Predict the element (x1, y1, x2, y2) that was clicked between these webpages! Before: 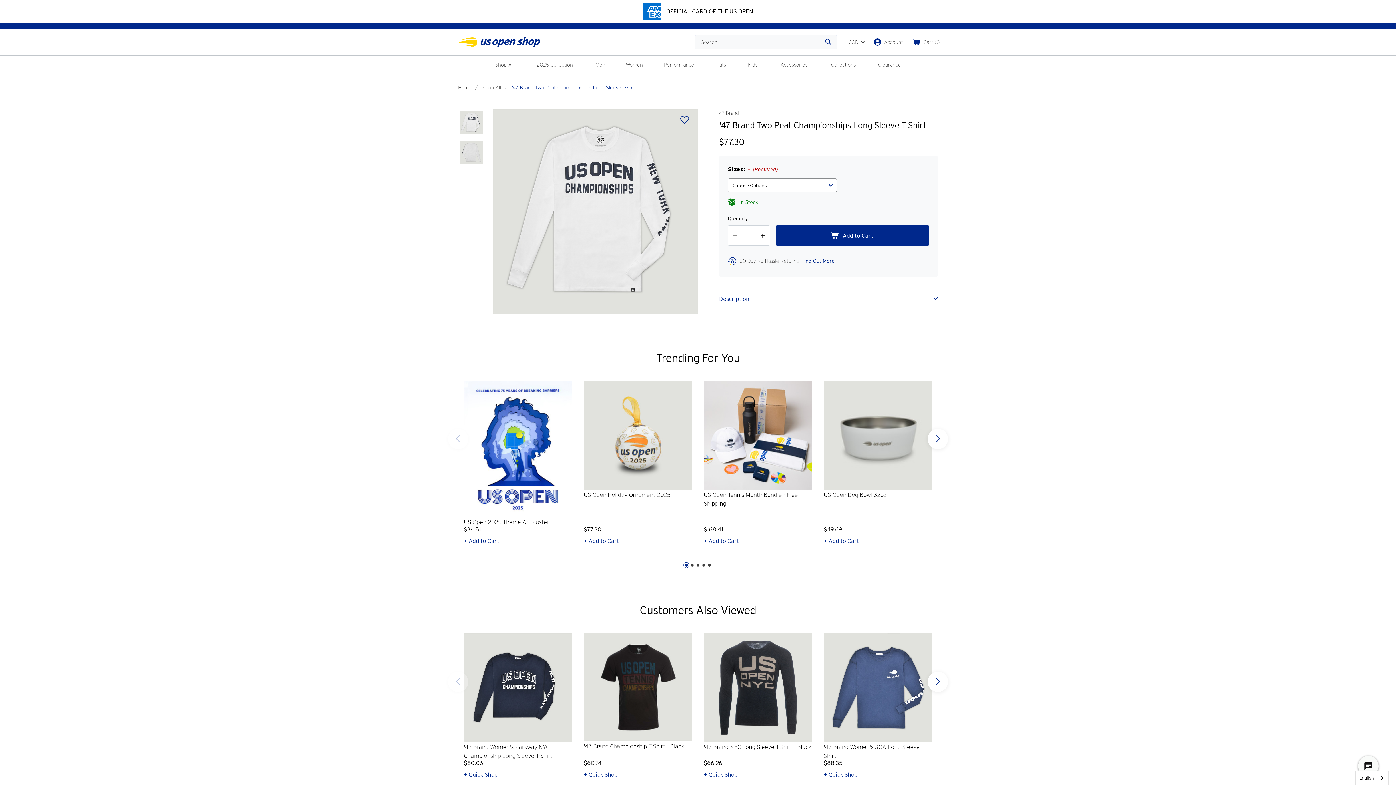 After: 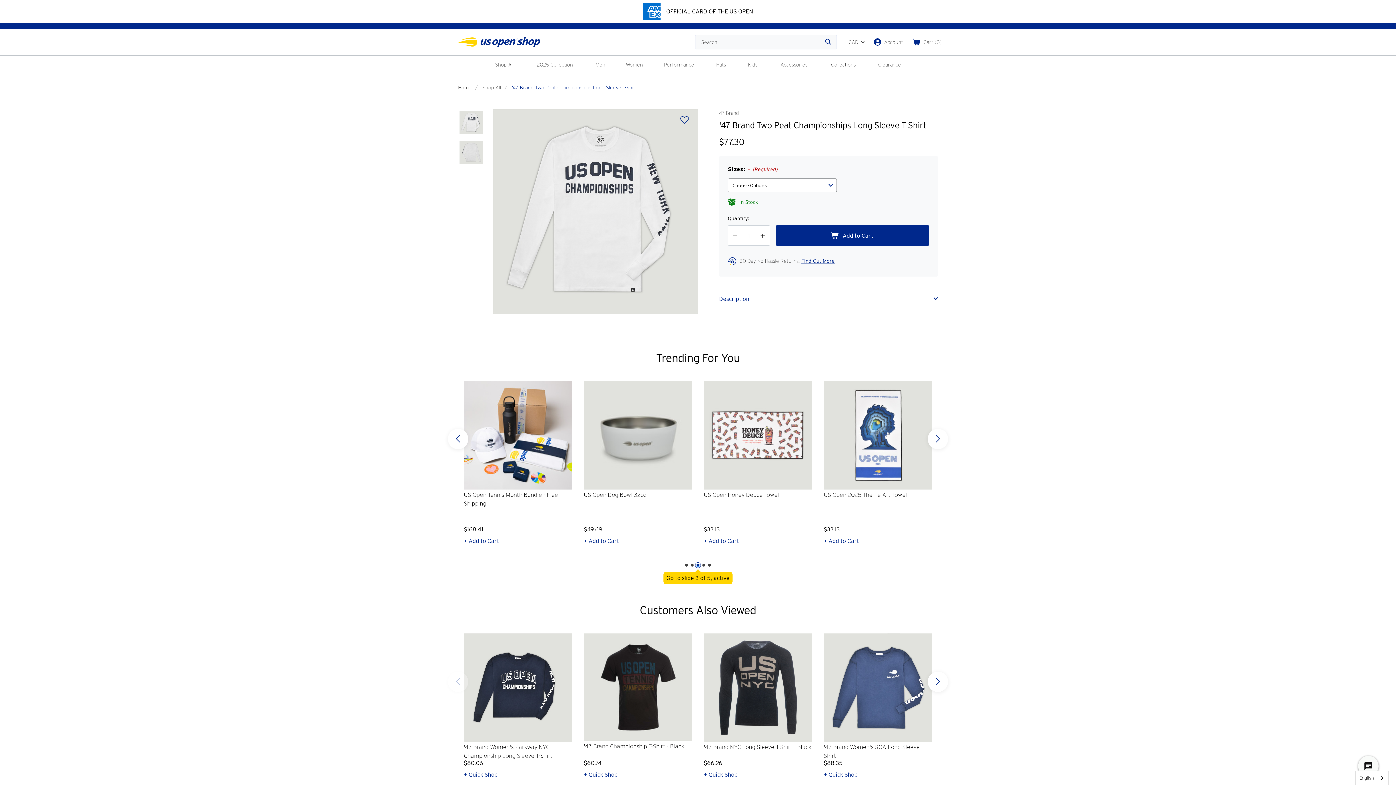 Action: bbox: (696, 563, 699, 566) label: Go to slide 3 of 5